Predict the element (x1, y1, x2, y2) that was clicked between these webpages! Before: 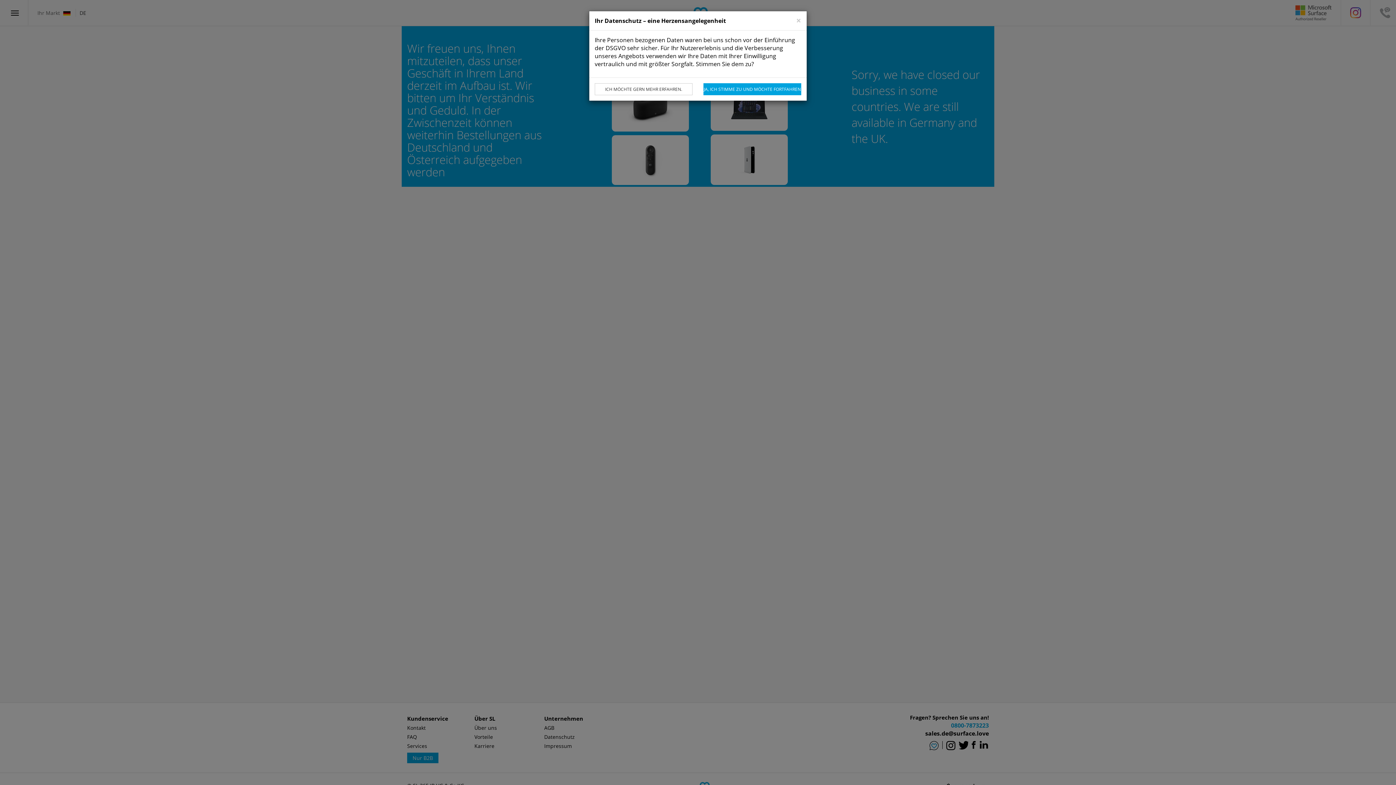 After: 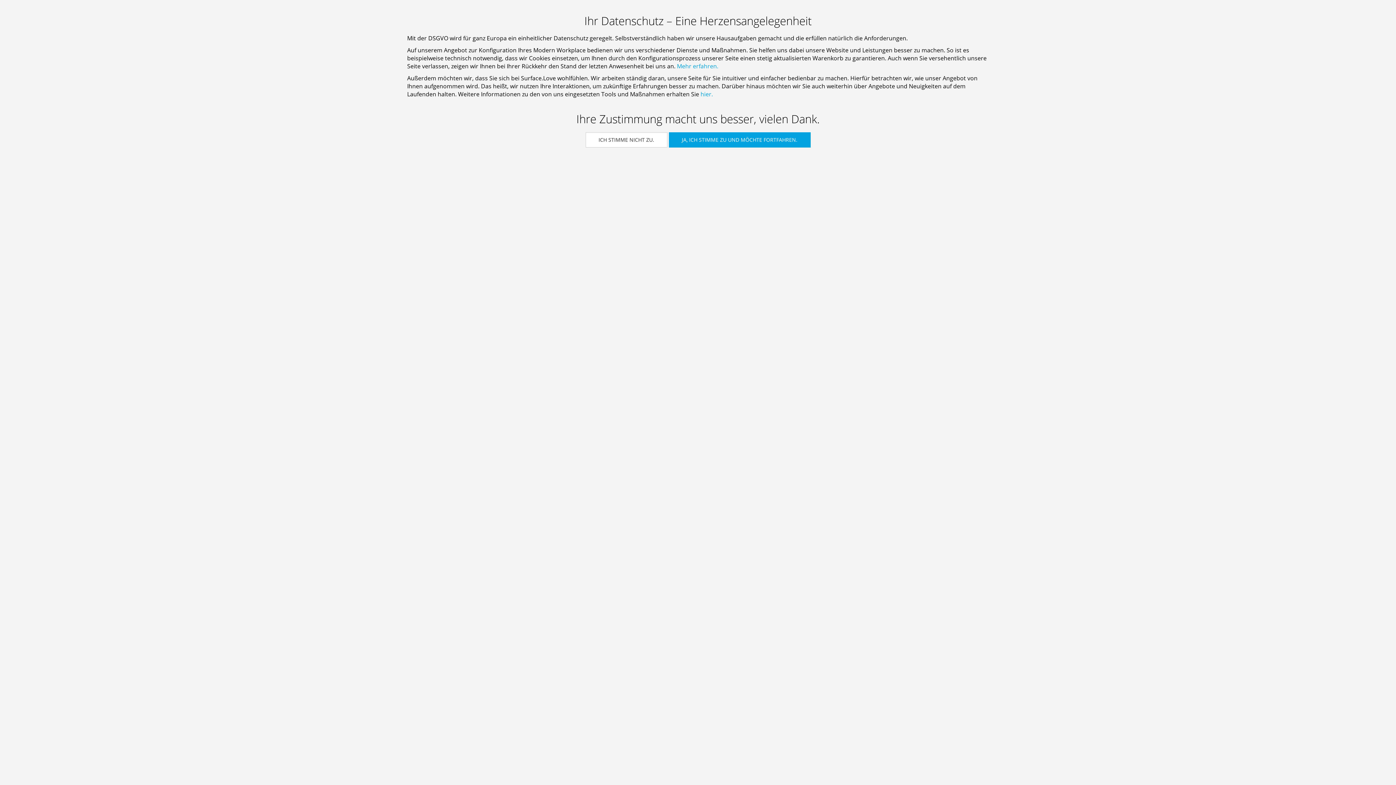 Action: label: ICH MÖCHTE GERN MEHR ERFAHREN. bbox: (594, 83, 692, 95)